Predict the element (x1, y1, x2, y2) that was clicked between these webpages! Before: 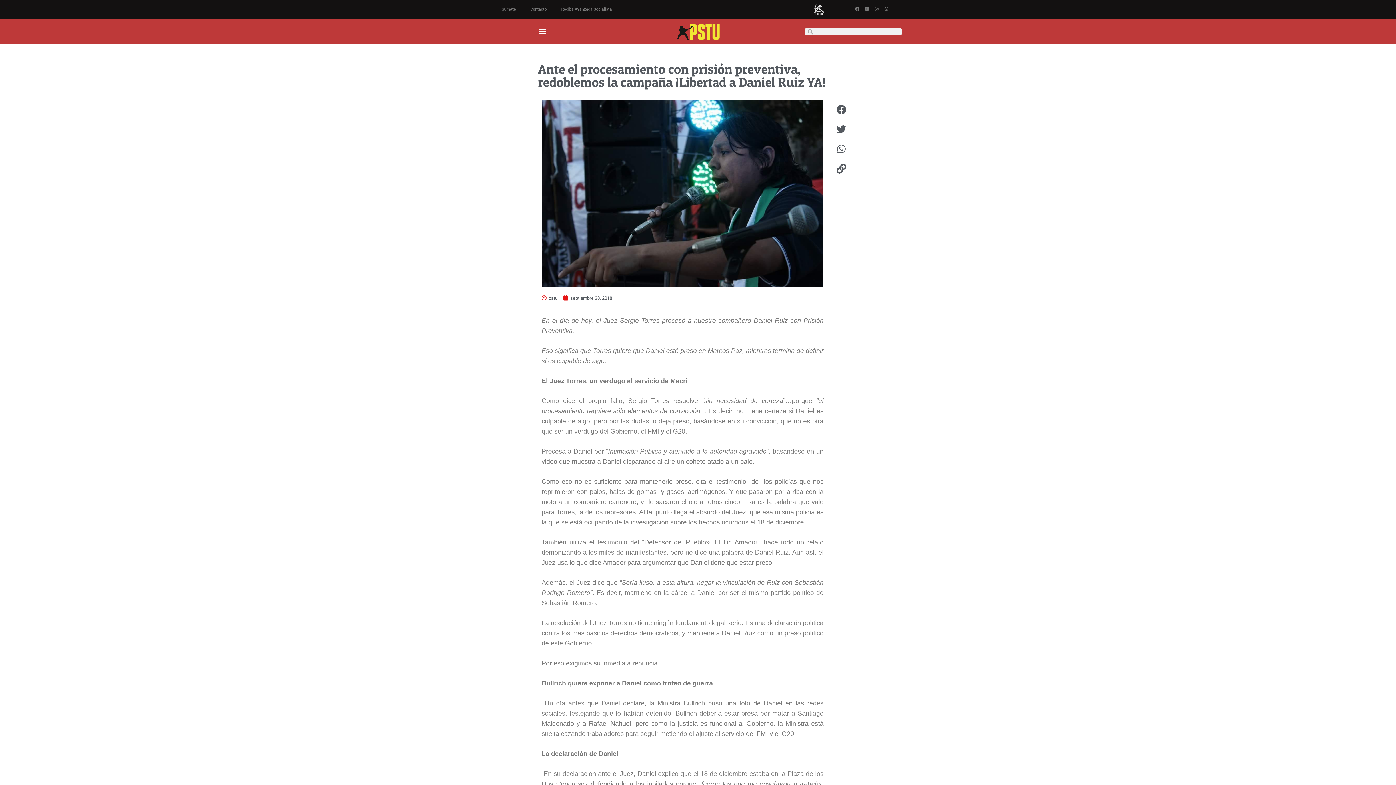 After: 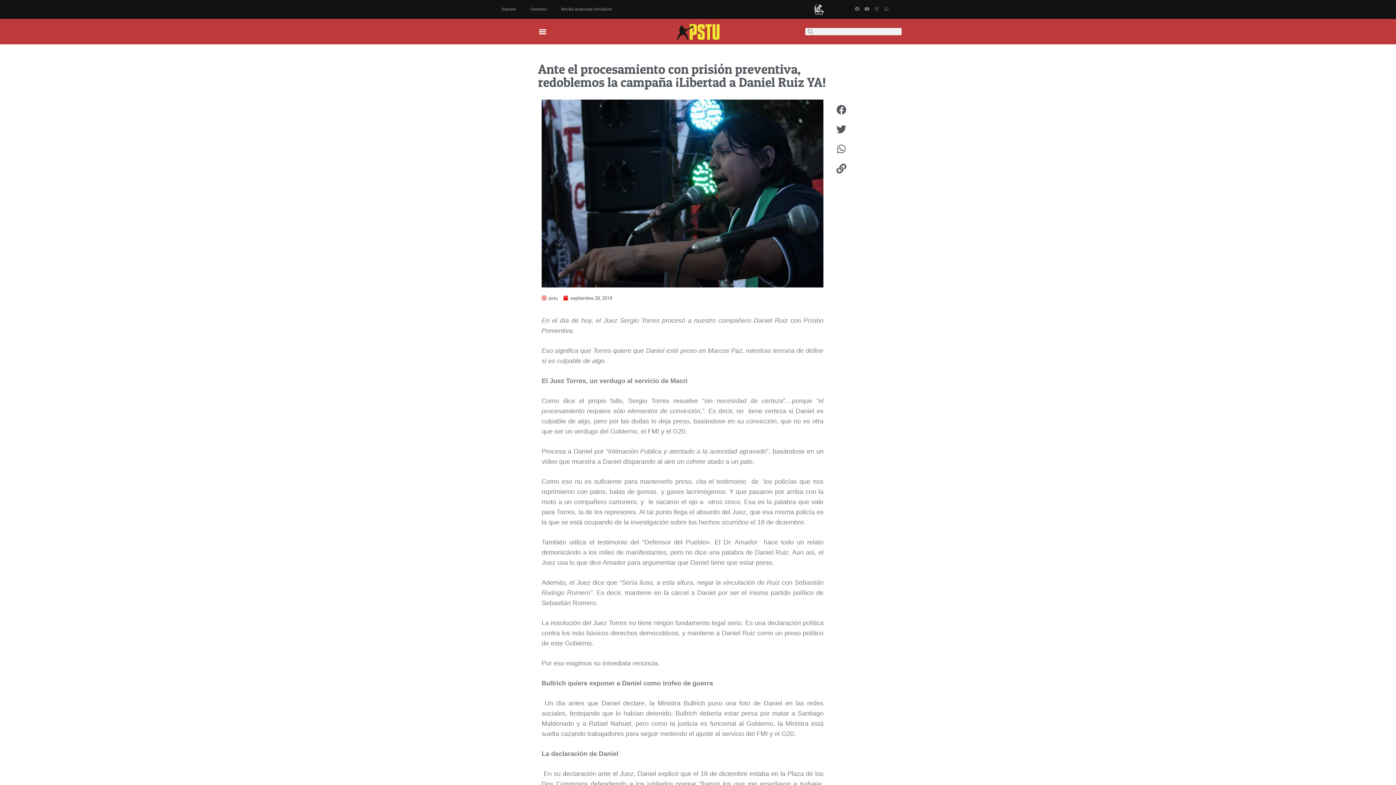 Action: label: Instagram bbox: (874, 6, 879, 11)